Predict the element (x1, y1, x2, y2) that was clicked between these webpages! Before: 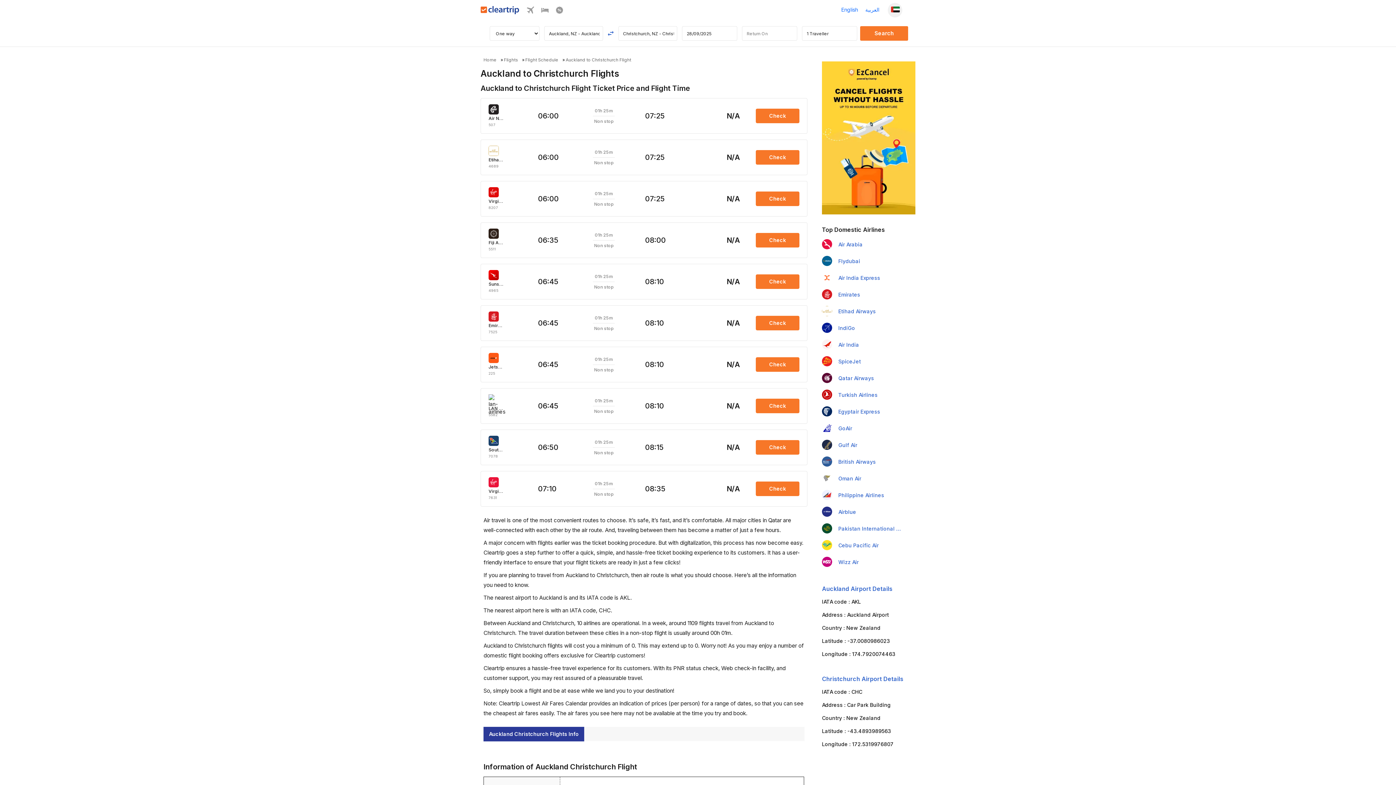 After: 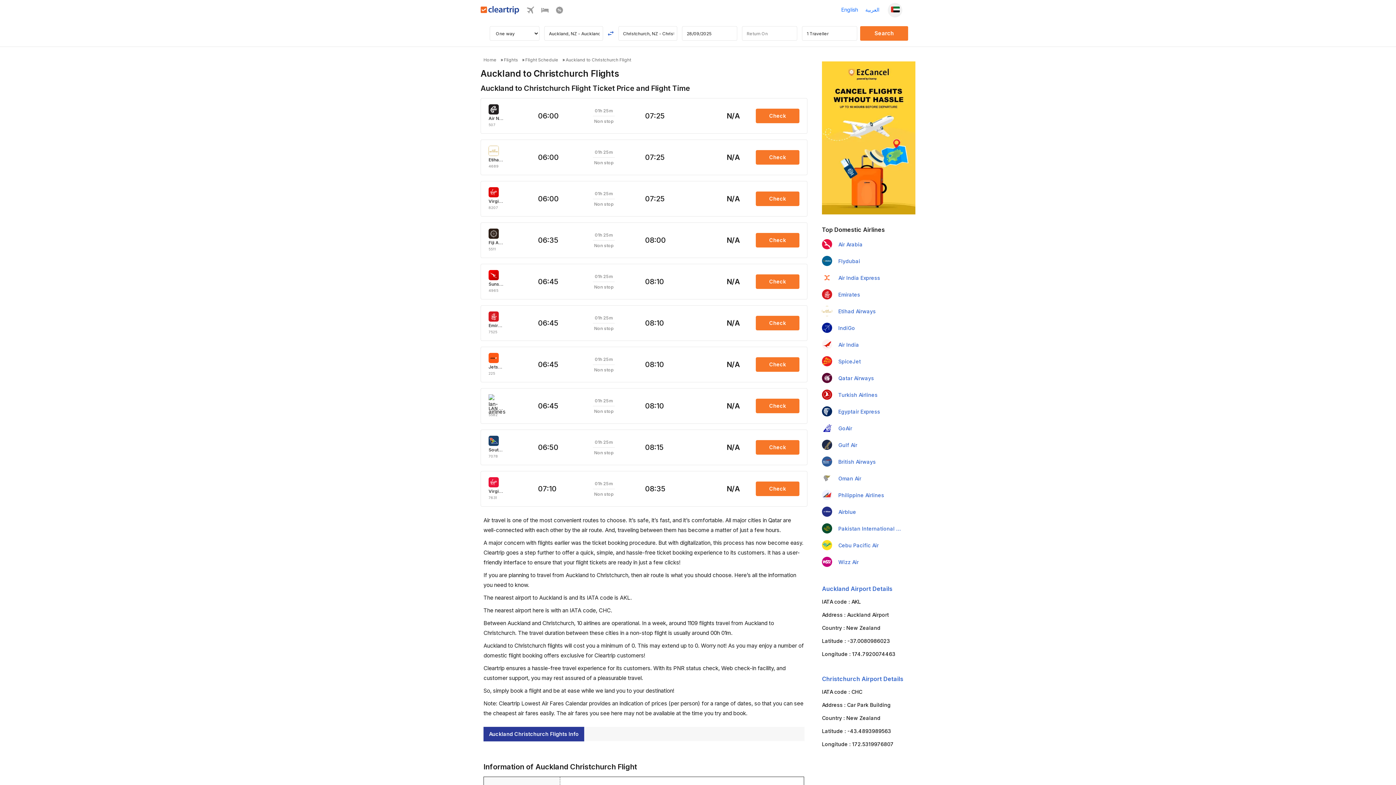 Action: bbox: (526, 8, 534, 14)